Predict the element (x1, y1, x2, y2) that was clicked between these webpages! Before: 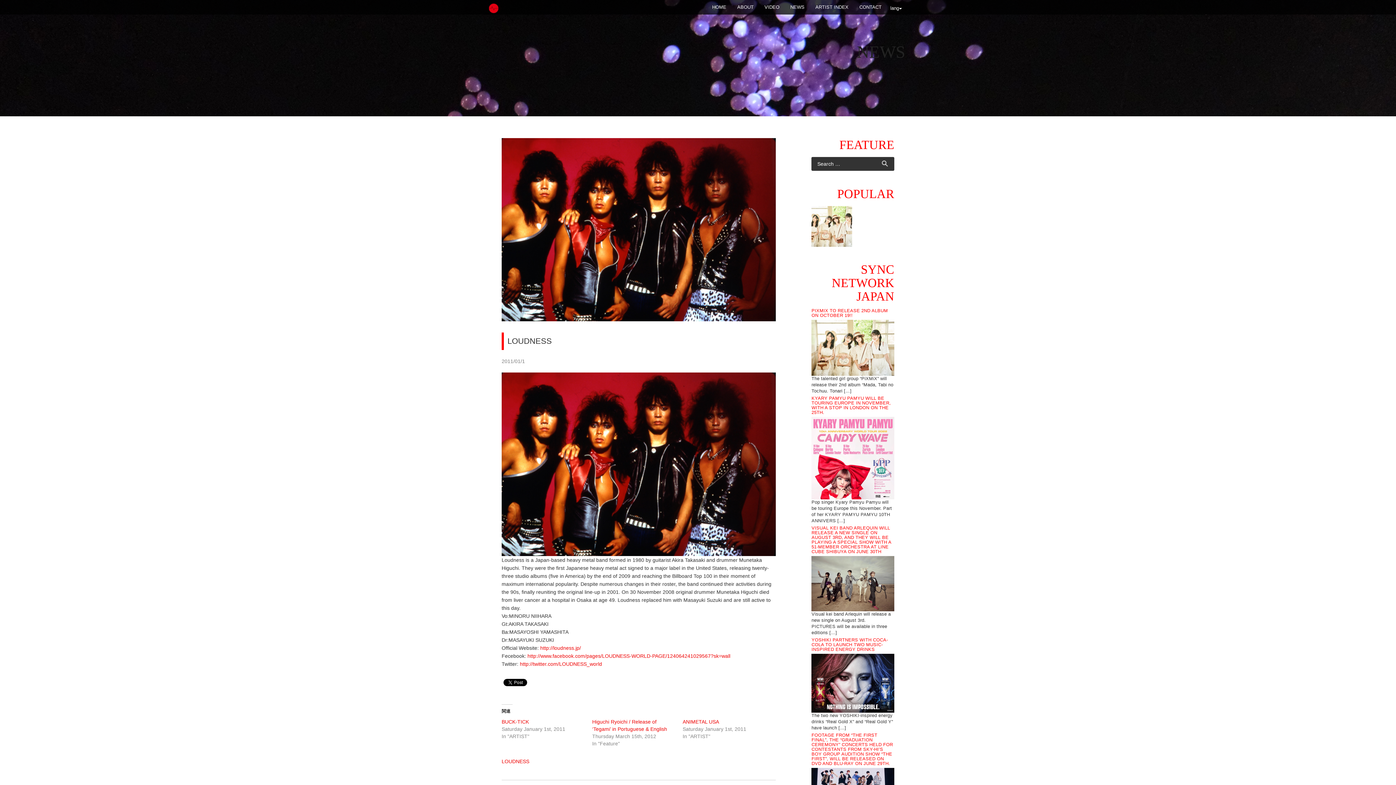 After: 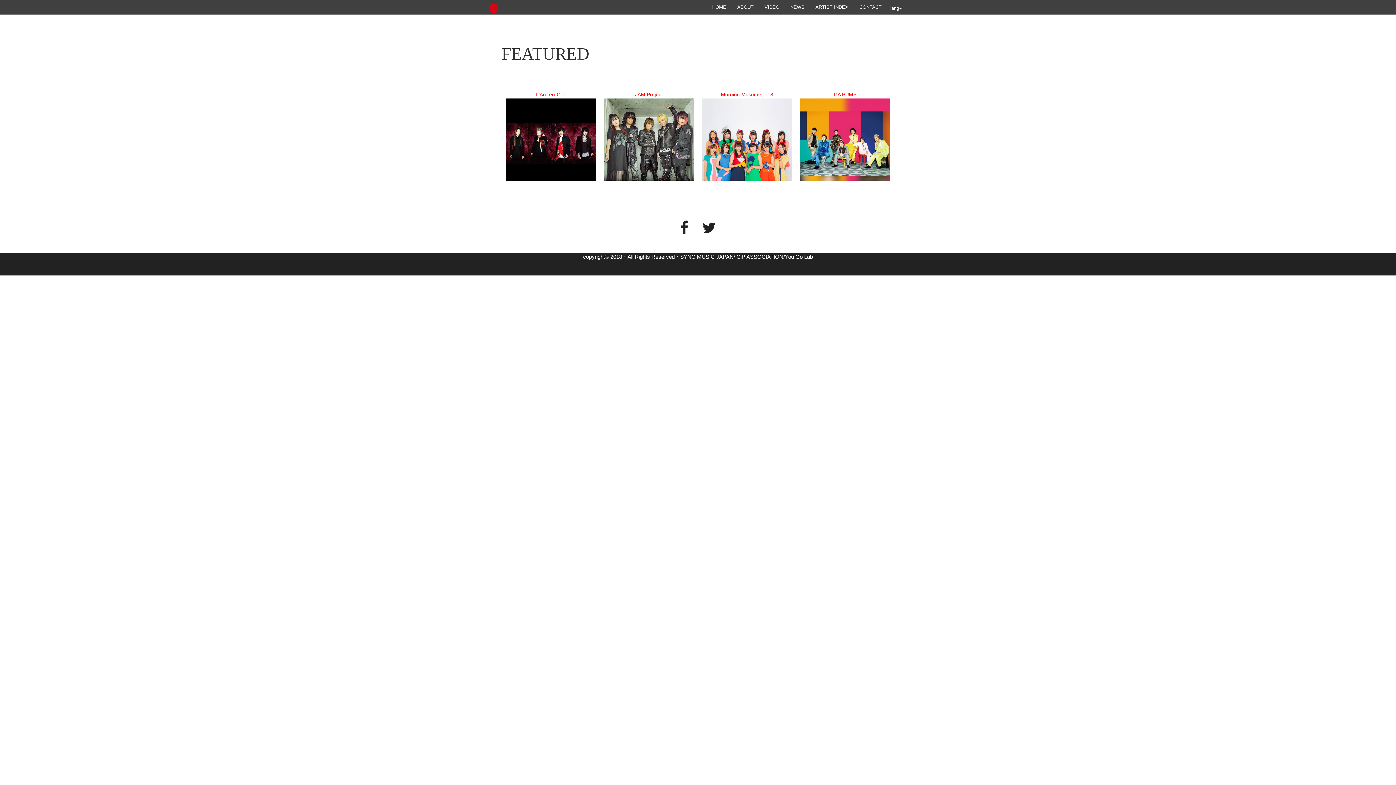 Action: label: VIDEO bbox: (759, 0, 785, 12)